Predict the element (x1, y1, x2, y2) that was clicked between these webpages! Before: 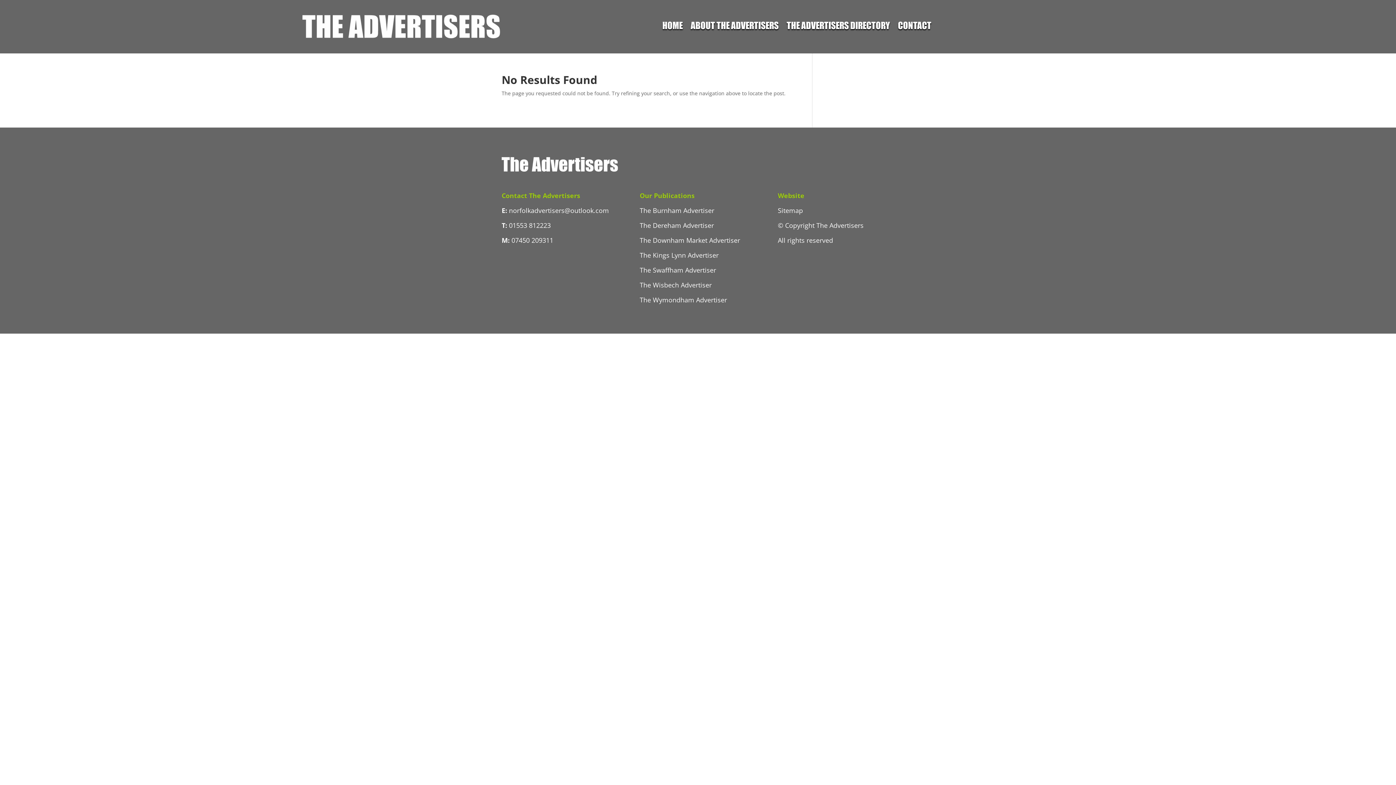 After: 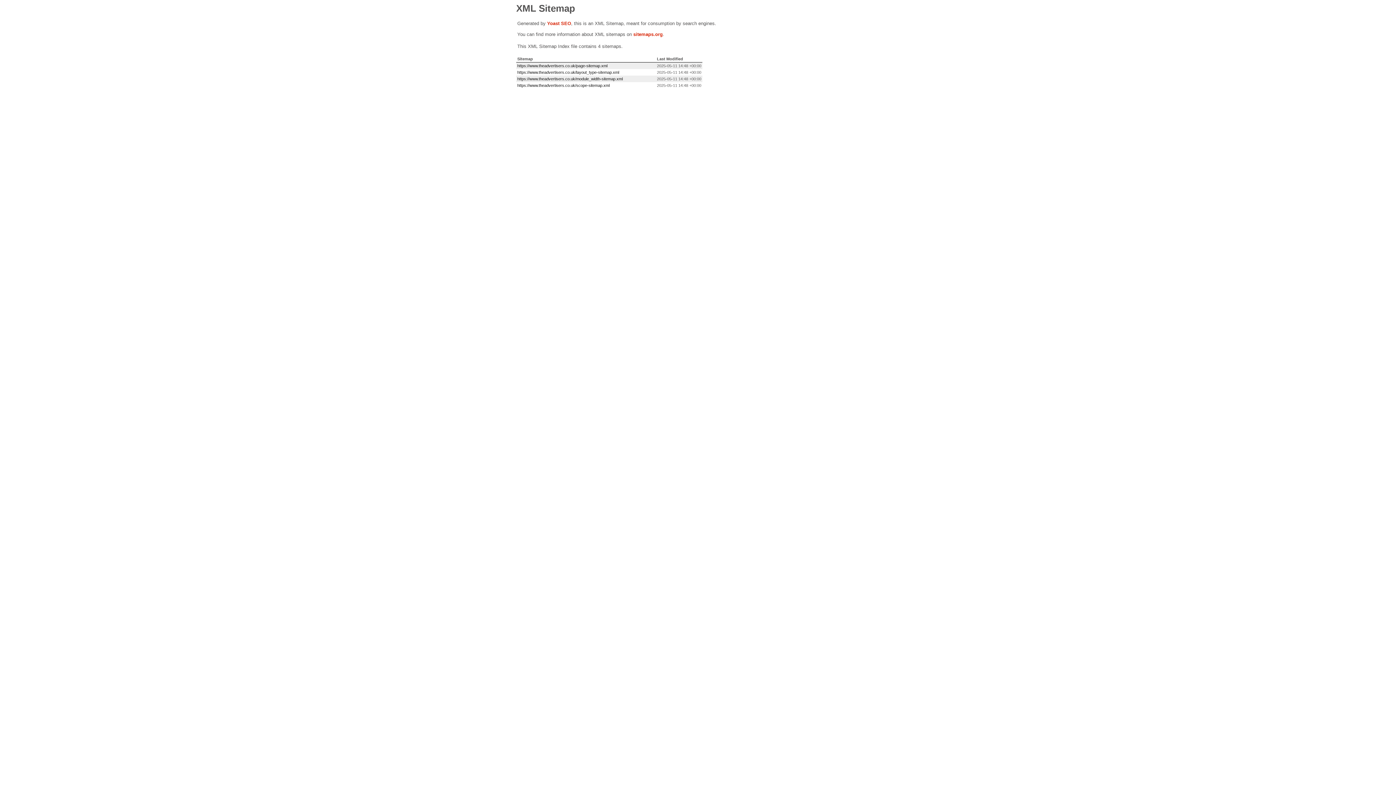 Action: bbox: (778, 206, 803, 214) label: Sitemap